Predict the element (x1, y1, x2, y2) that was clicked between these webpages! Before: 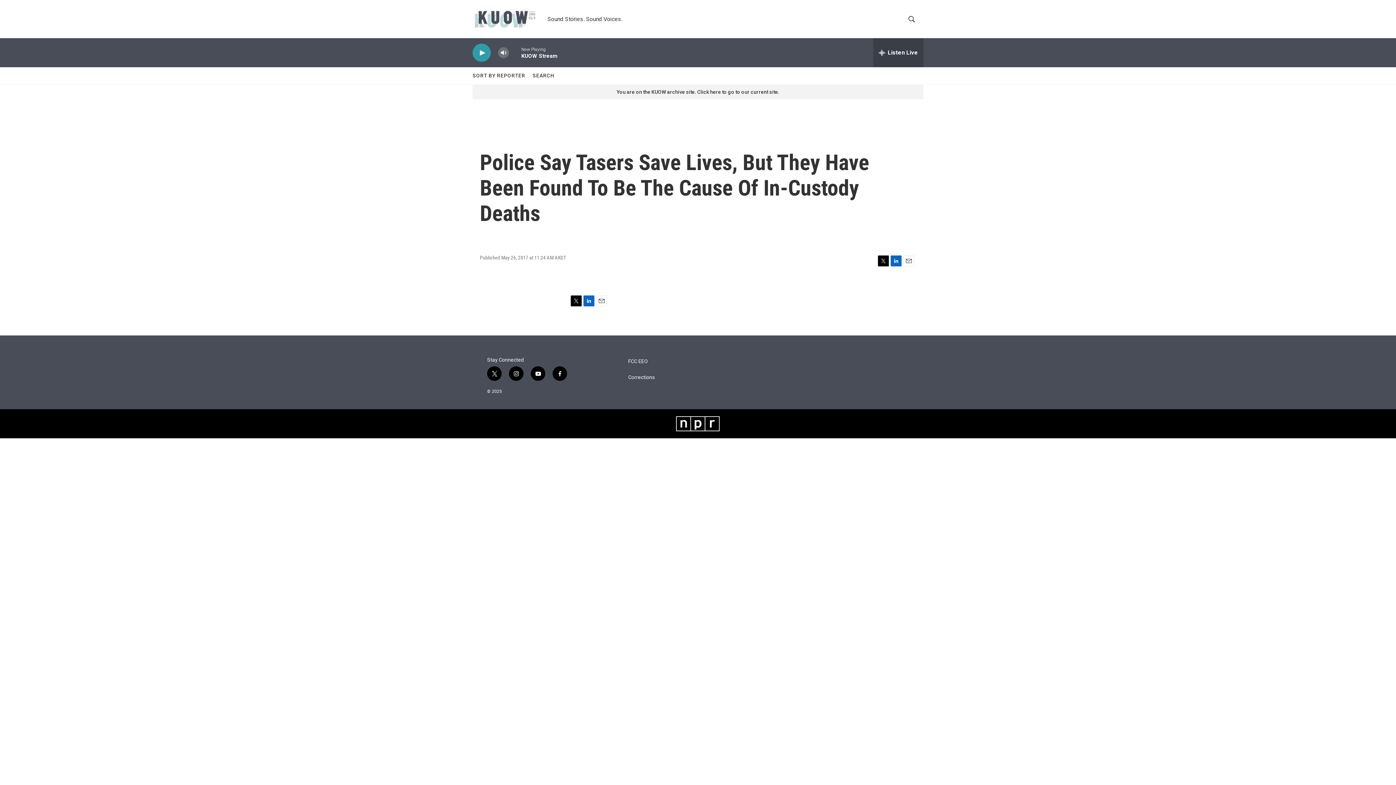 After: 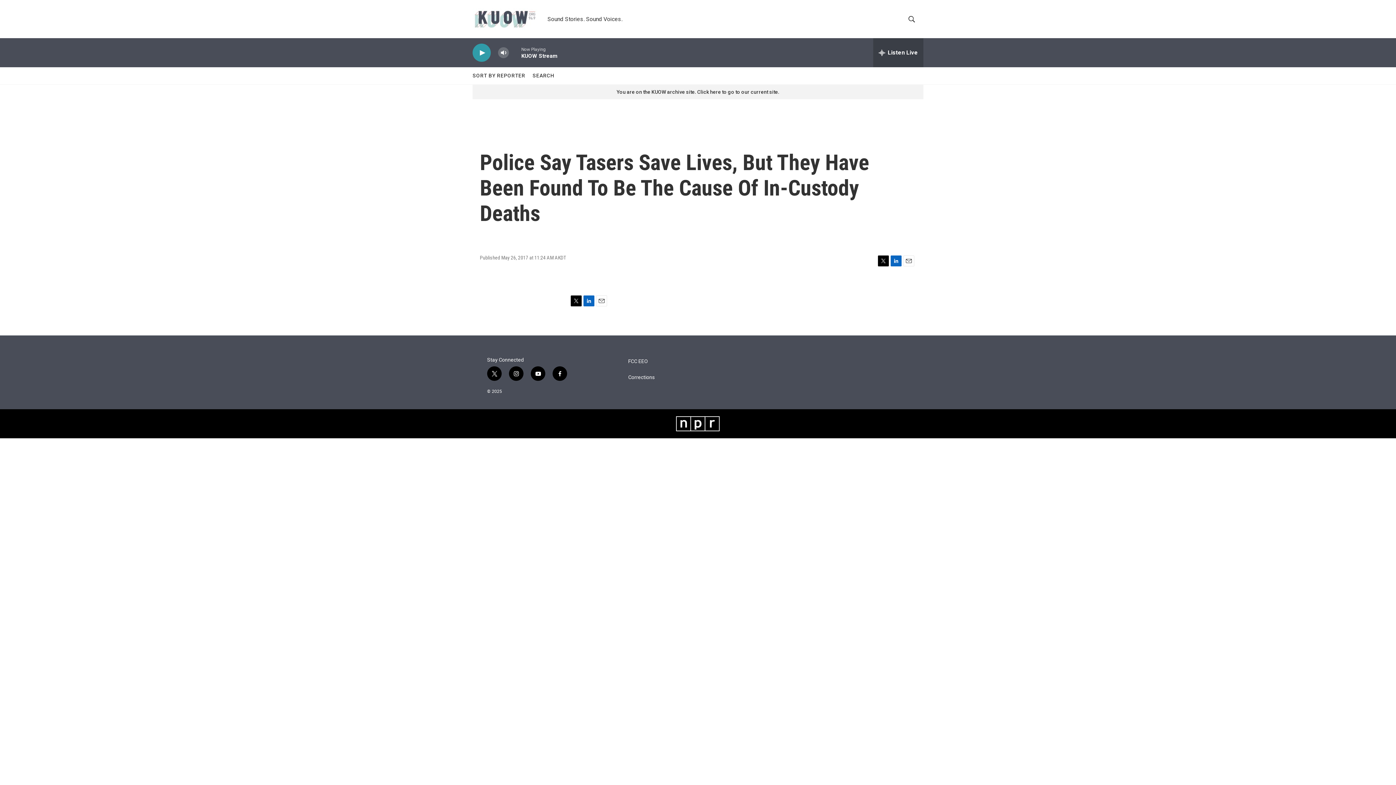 Action: bbox: (878, 255, 889, 266) label: Twitter